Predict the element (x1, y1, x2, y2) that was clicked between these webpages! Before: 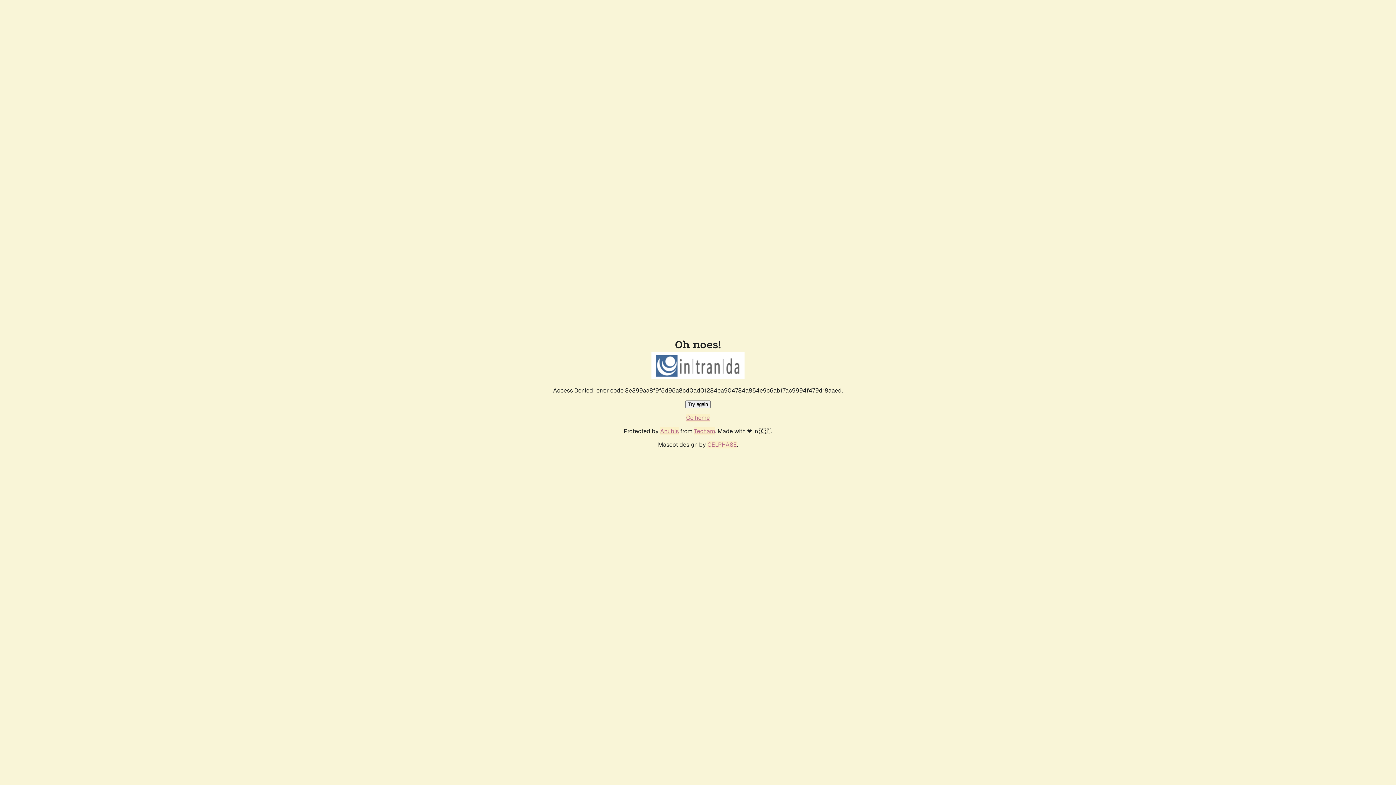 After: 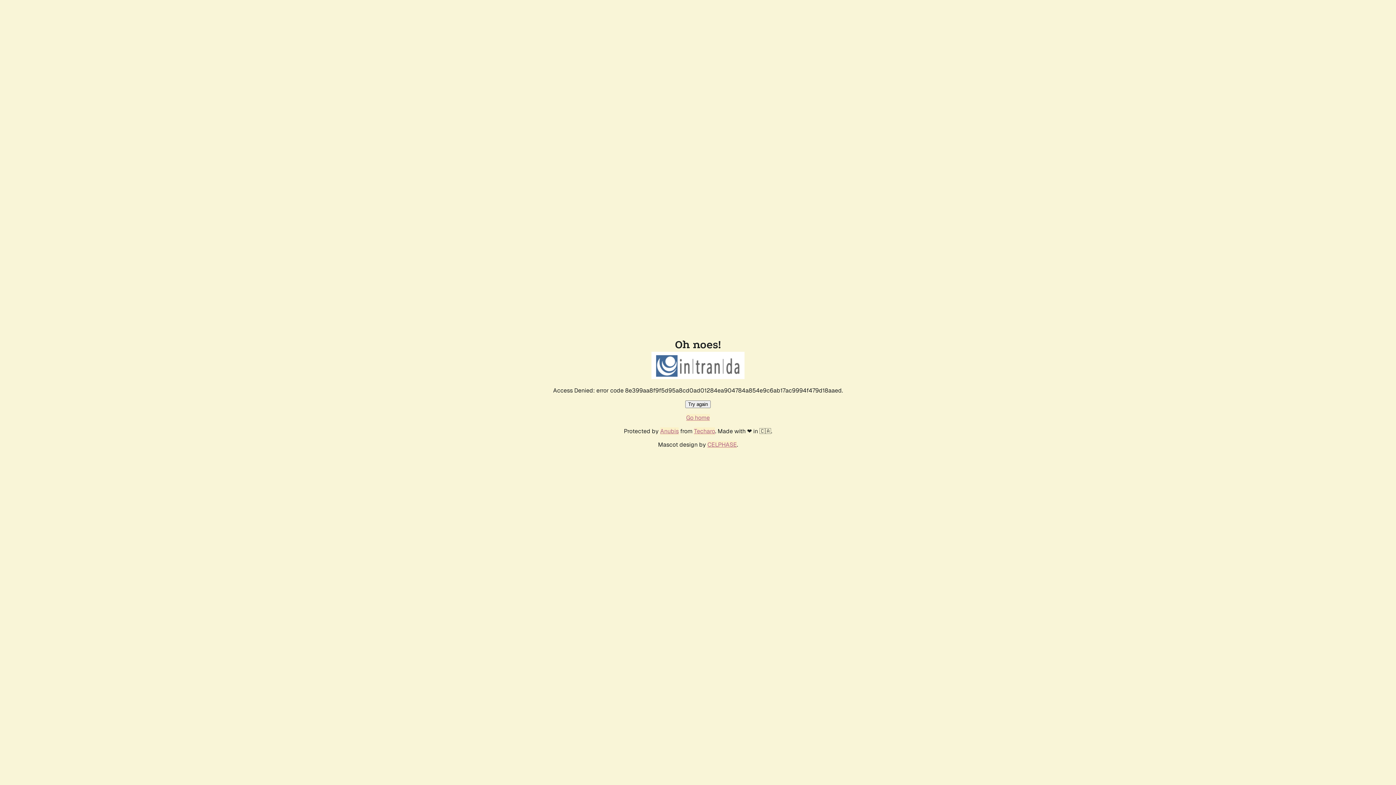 Action: label: Try again bbox: (685, 400, 710, 408)